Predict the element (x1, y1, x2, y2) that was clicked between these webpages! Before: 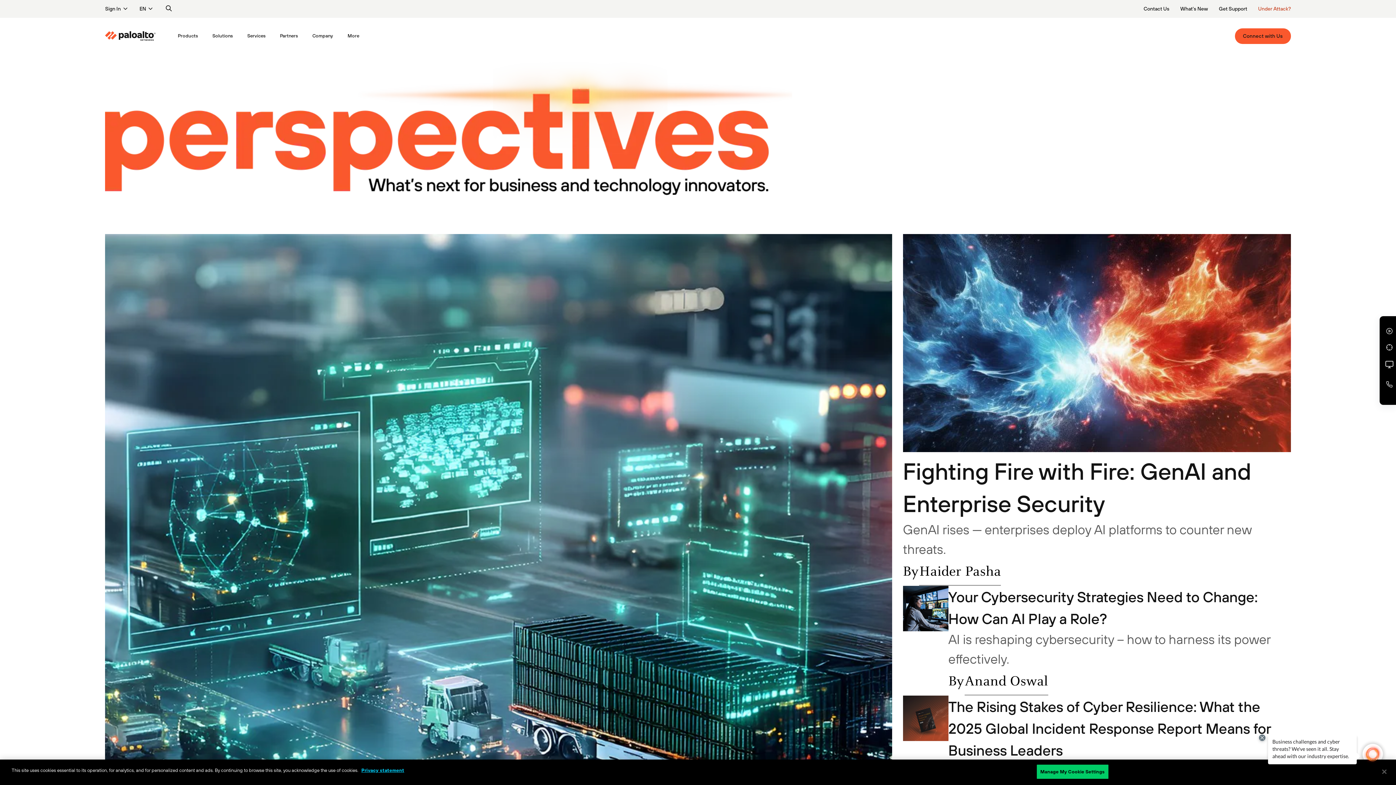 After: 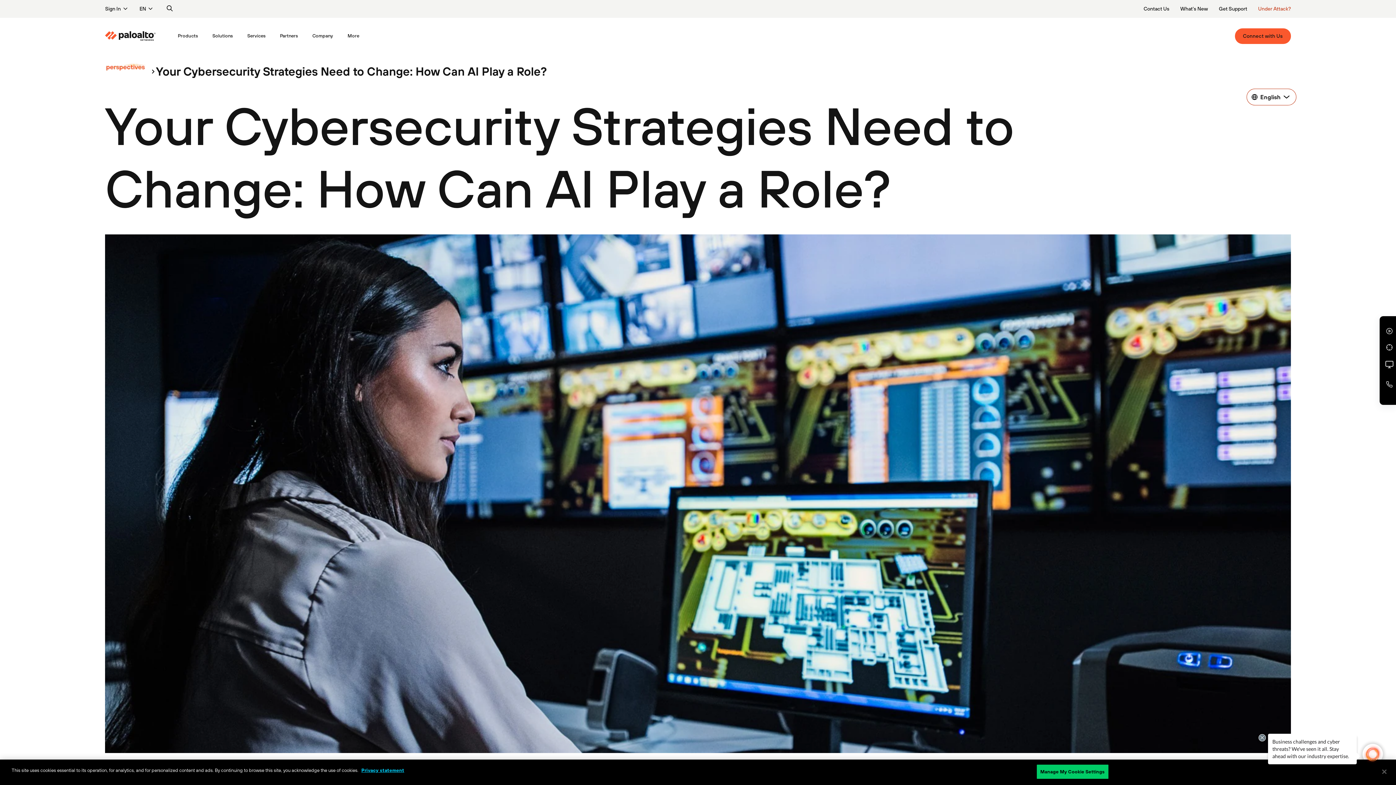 Action: label: Your Cybersecurity Strategies Need to Change: How Can AI Play a Role? bbox: (948, 586, 1291, 629)